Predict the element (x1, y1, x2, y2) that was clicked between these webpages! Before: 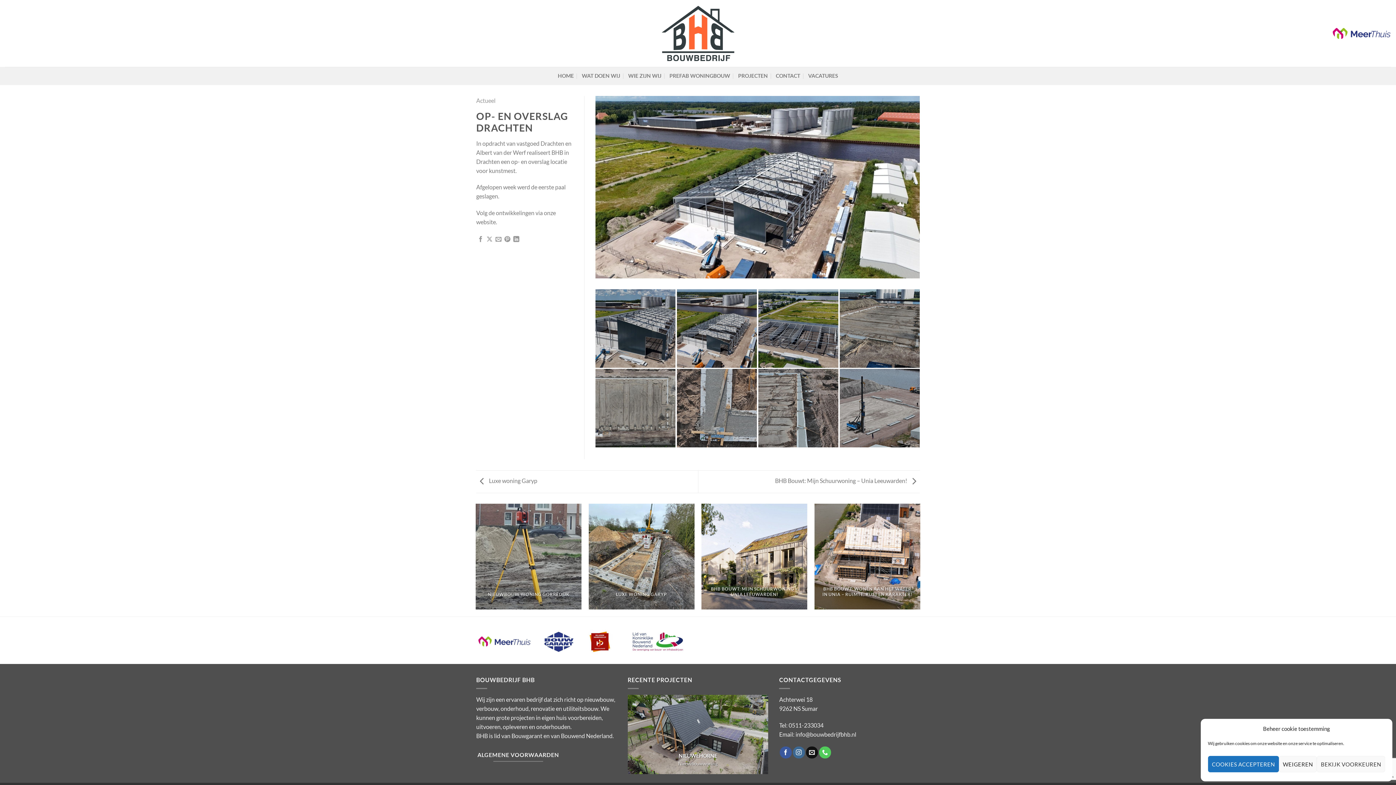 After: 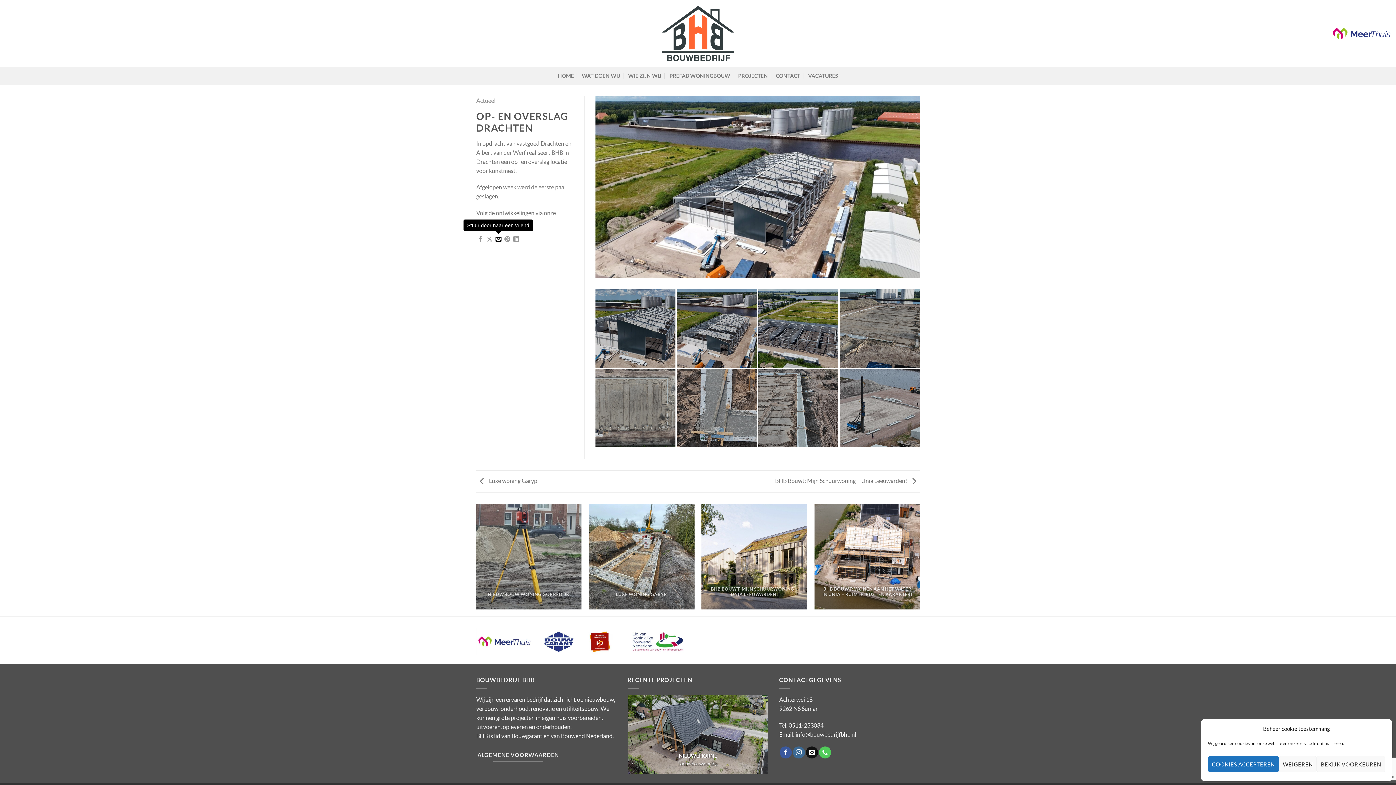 Action: label: Stuur door naar een vriend bbox: (495, 236, 501, 242)